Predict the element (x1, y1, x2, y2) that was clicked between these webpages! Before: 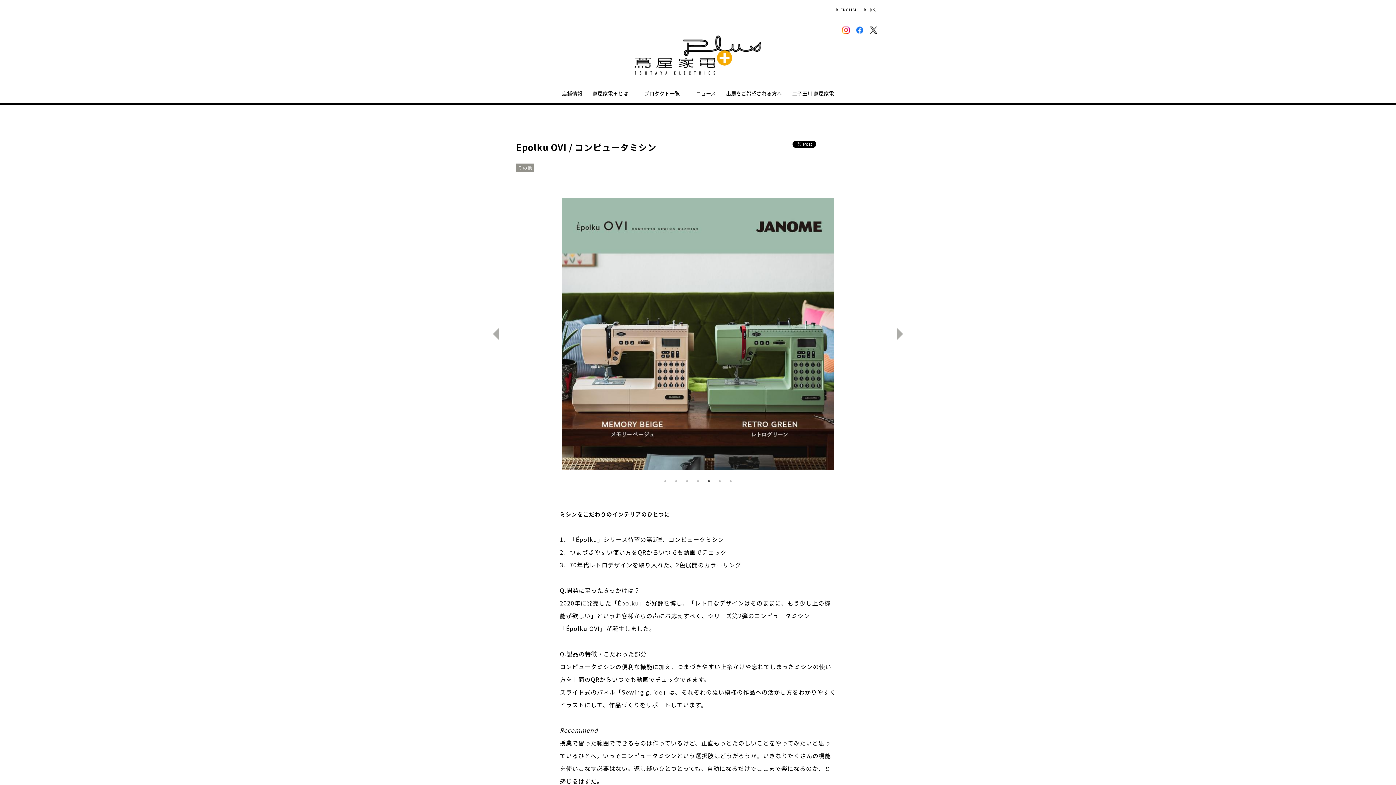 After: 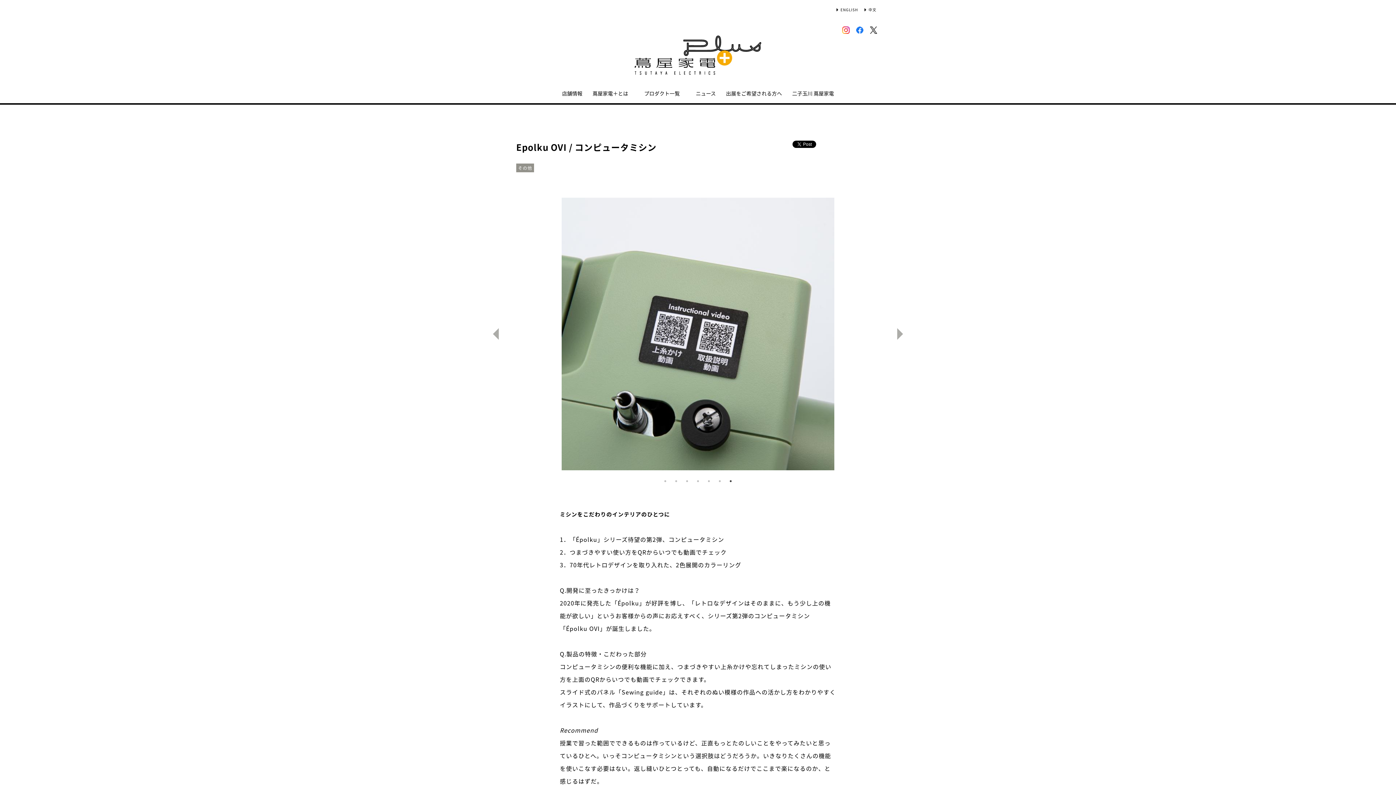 Action: label: Next bbox: (897, 328, 909, 339)